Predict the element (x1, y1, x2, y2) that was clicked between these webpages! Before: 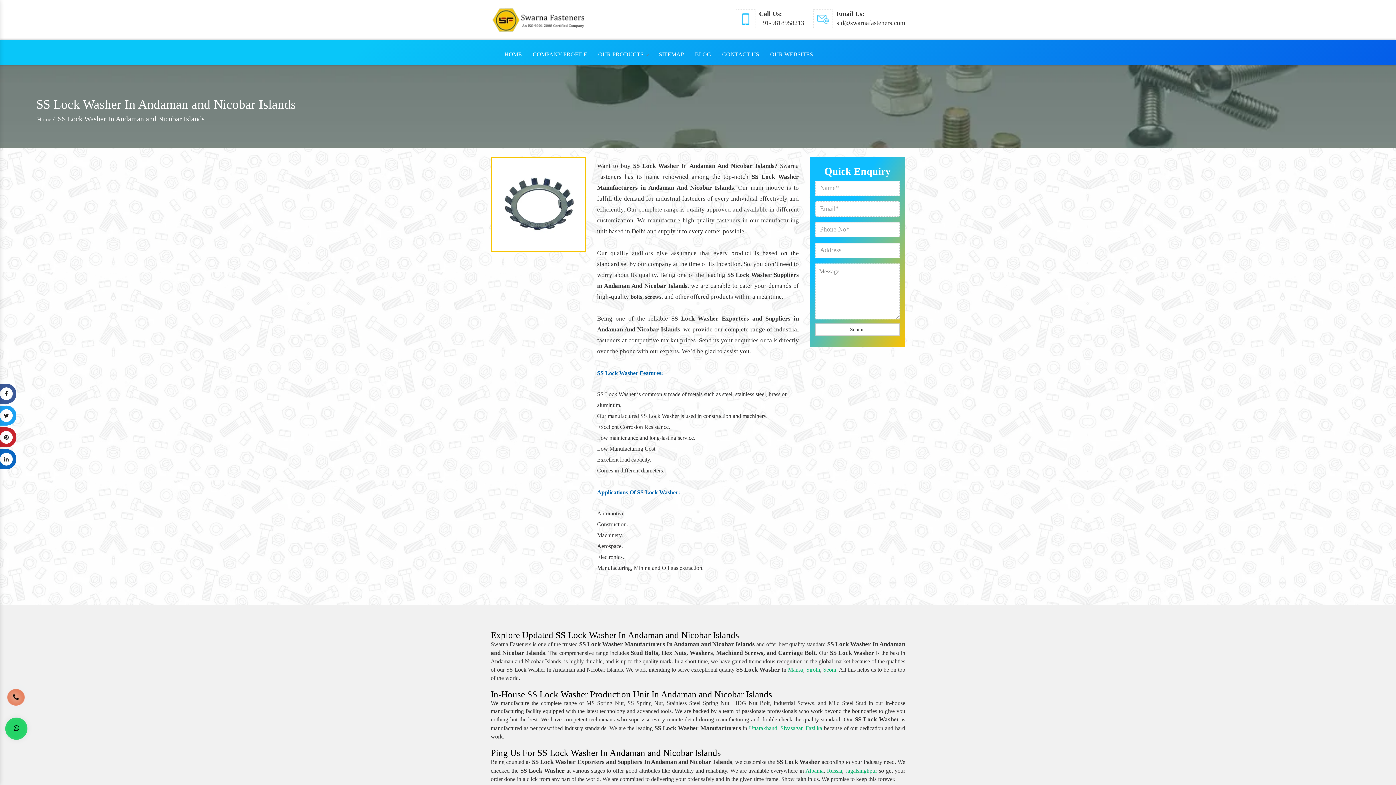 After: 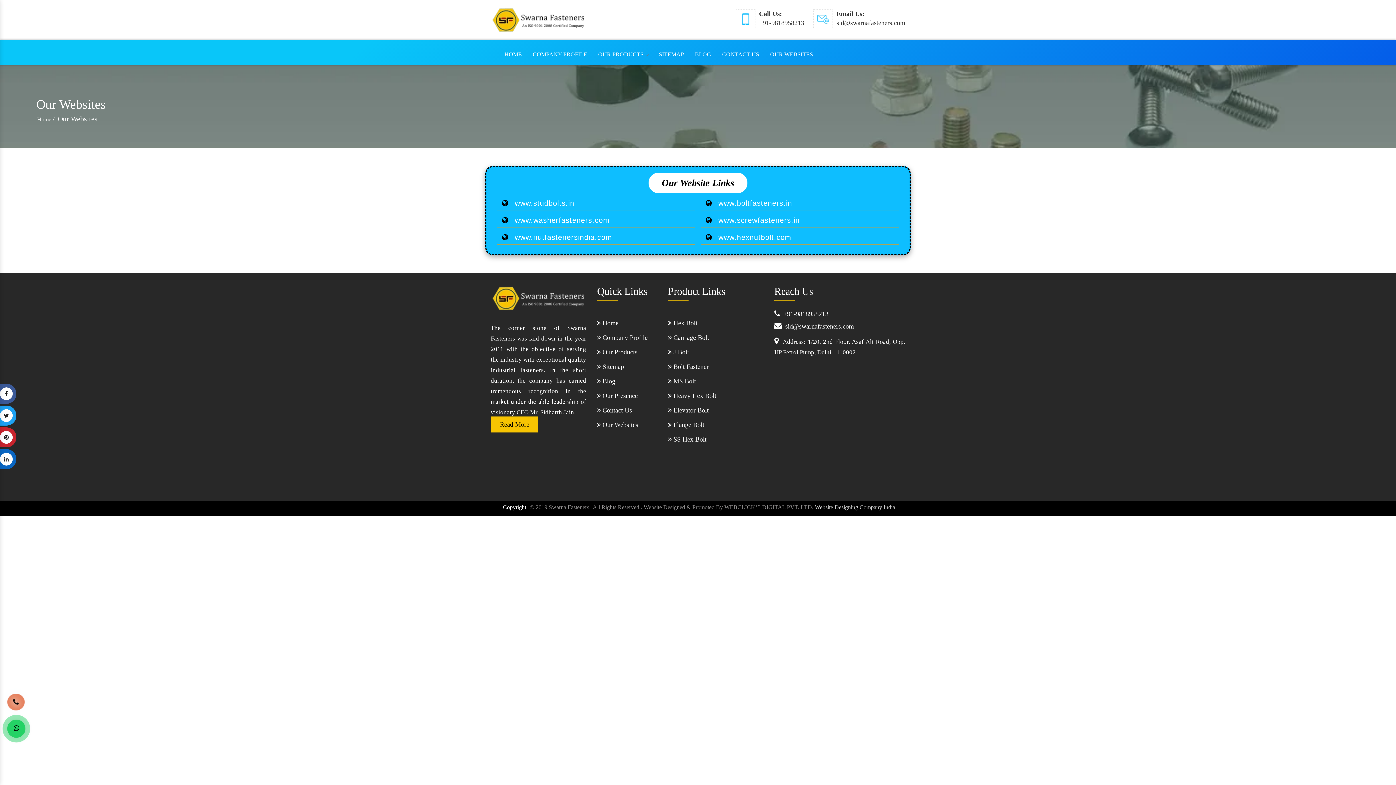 Action: label: OUR WEBSITES bbox: (764, 39, 818, 65)